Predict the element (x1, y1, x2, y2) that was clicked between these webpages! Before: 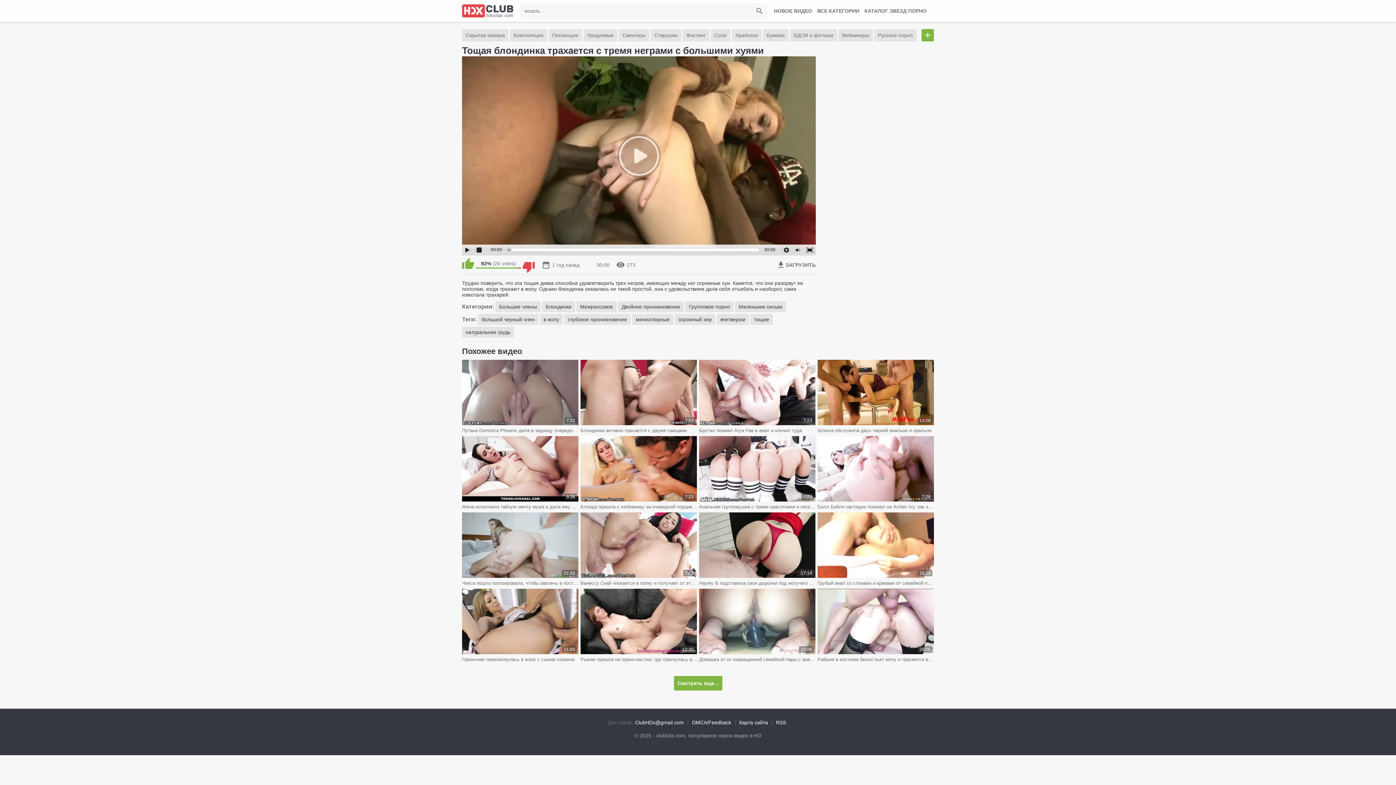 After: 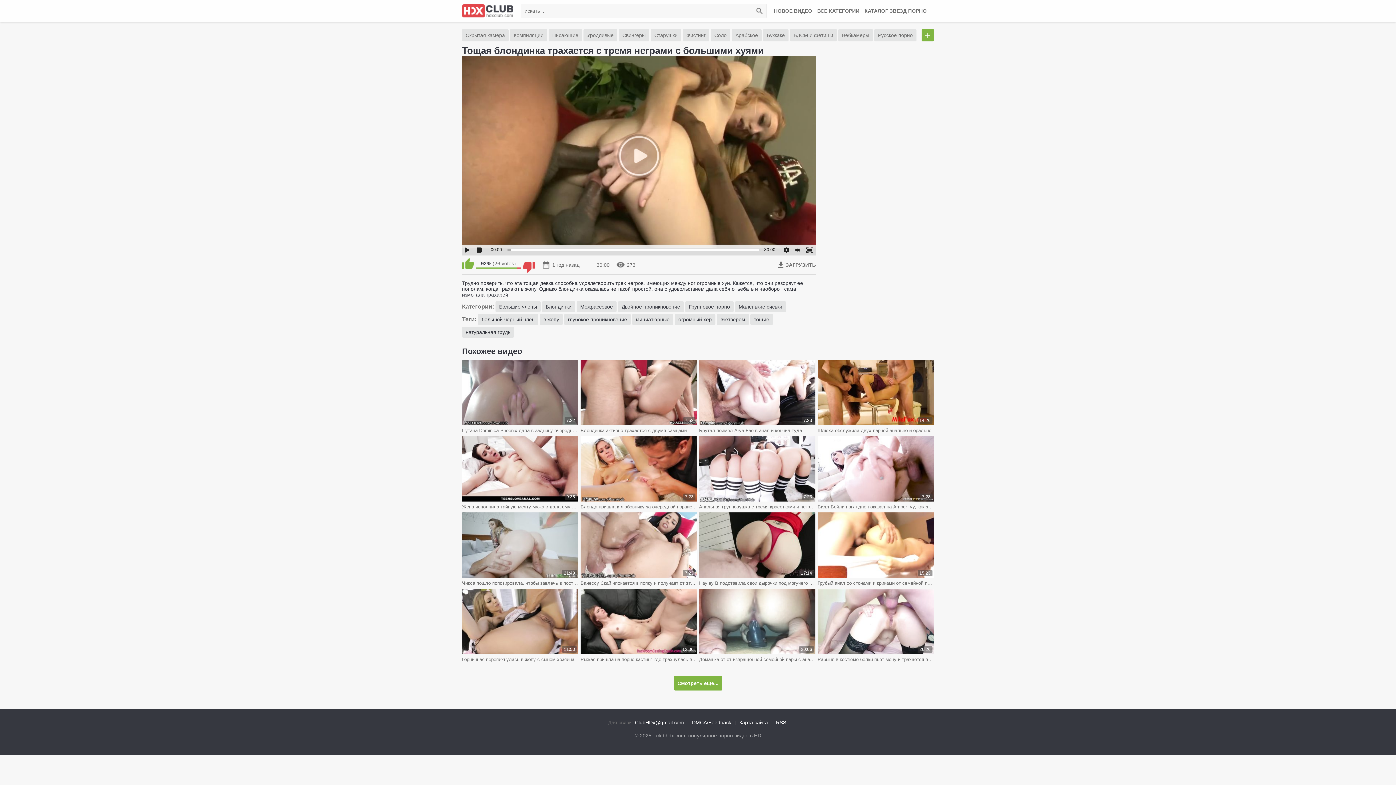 Action: label: ClubHDx@gmail.com bbox: (635, 720, 684, 725)